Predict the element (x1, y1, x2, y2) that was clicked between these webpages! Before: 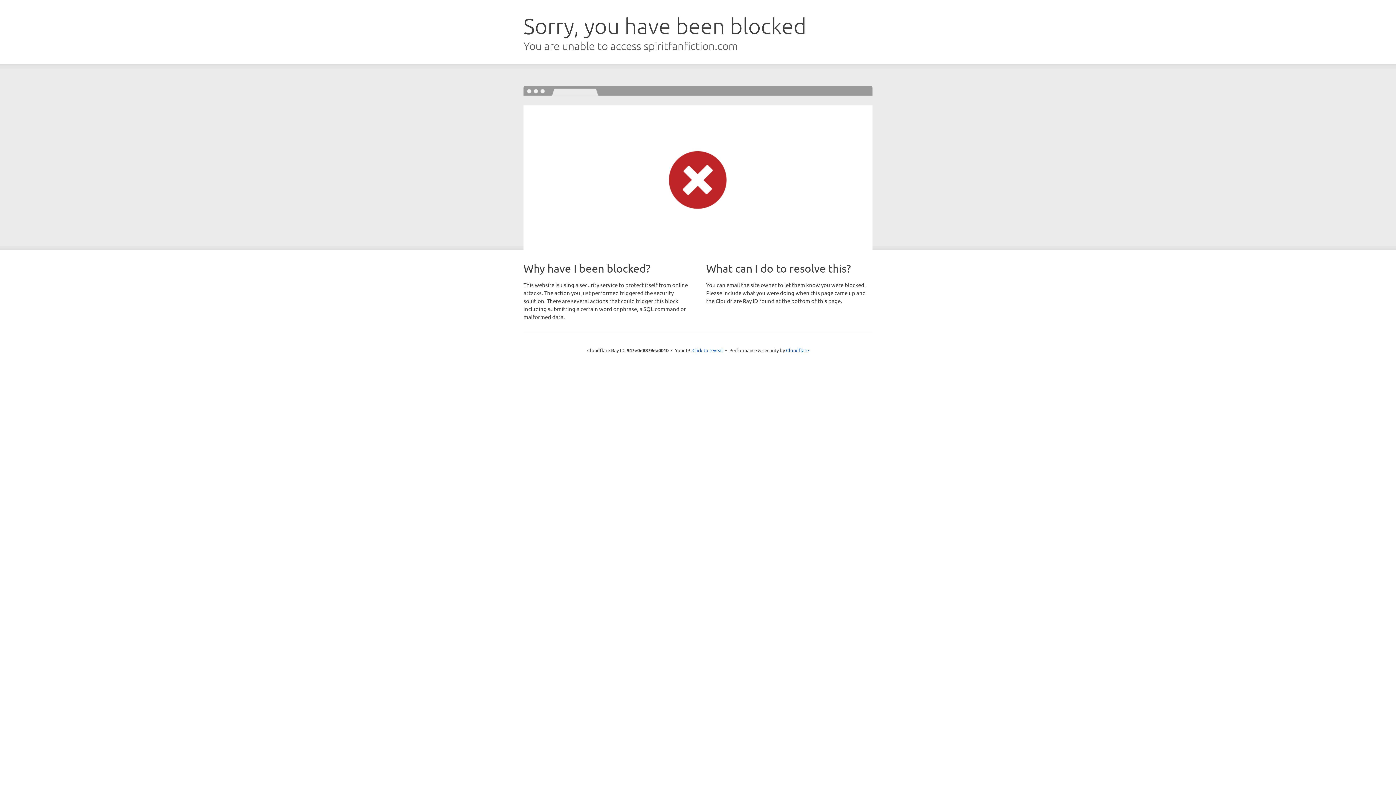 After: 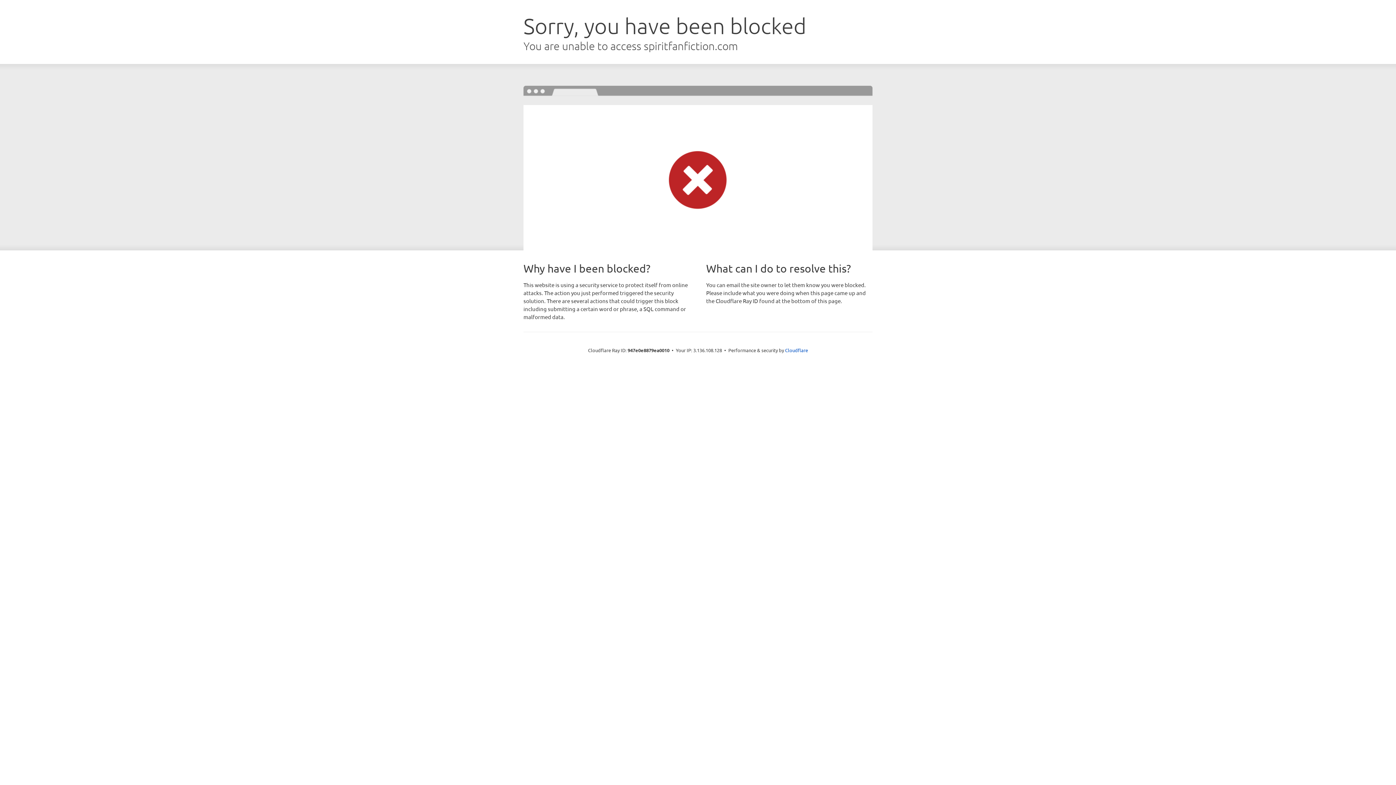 Action: bbox: (692, 346, 723, 353) label: Click to reveal